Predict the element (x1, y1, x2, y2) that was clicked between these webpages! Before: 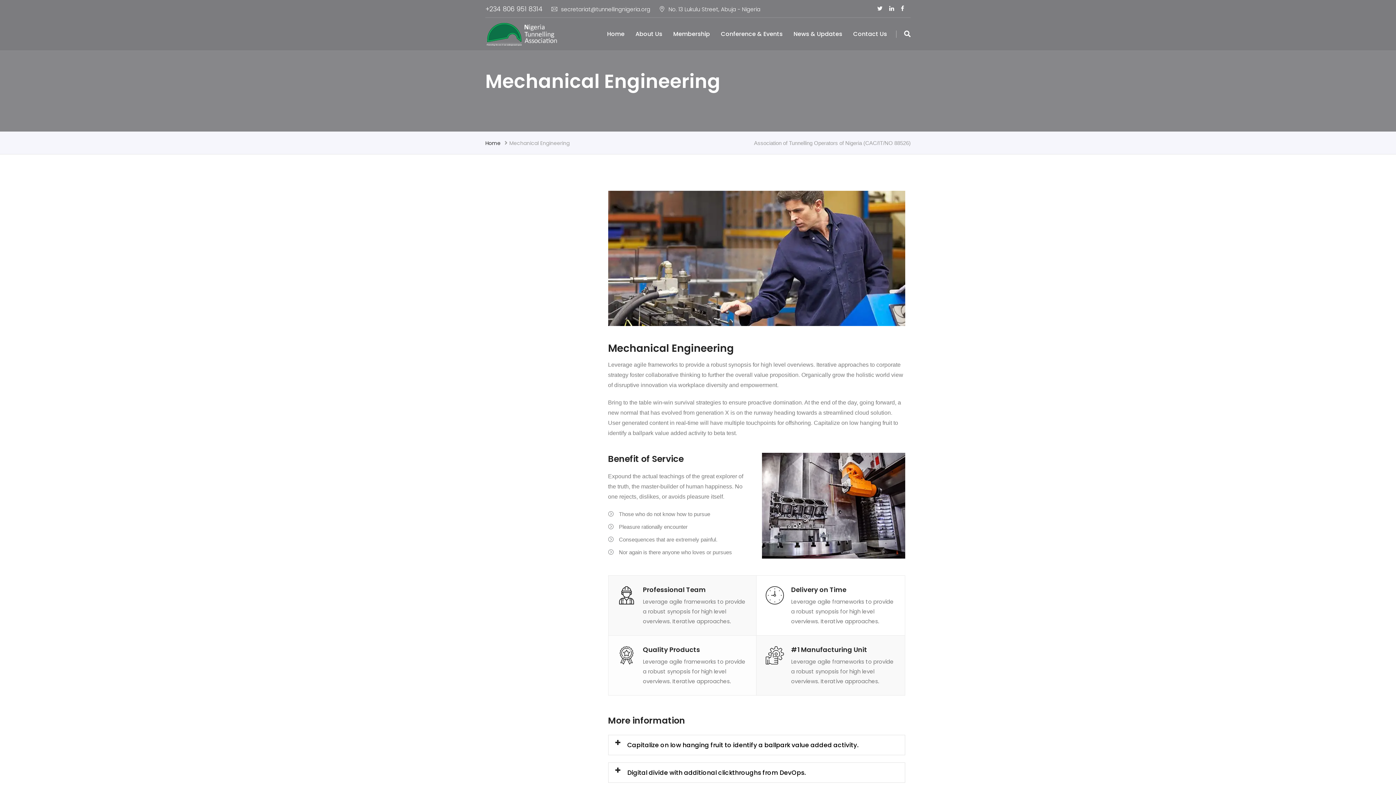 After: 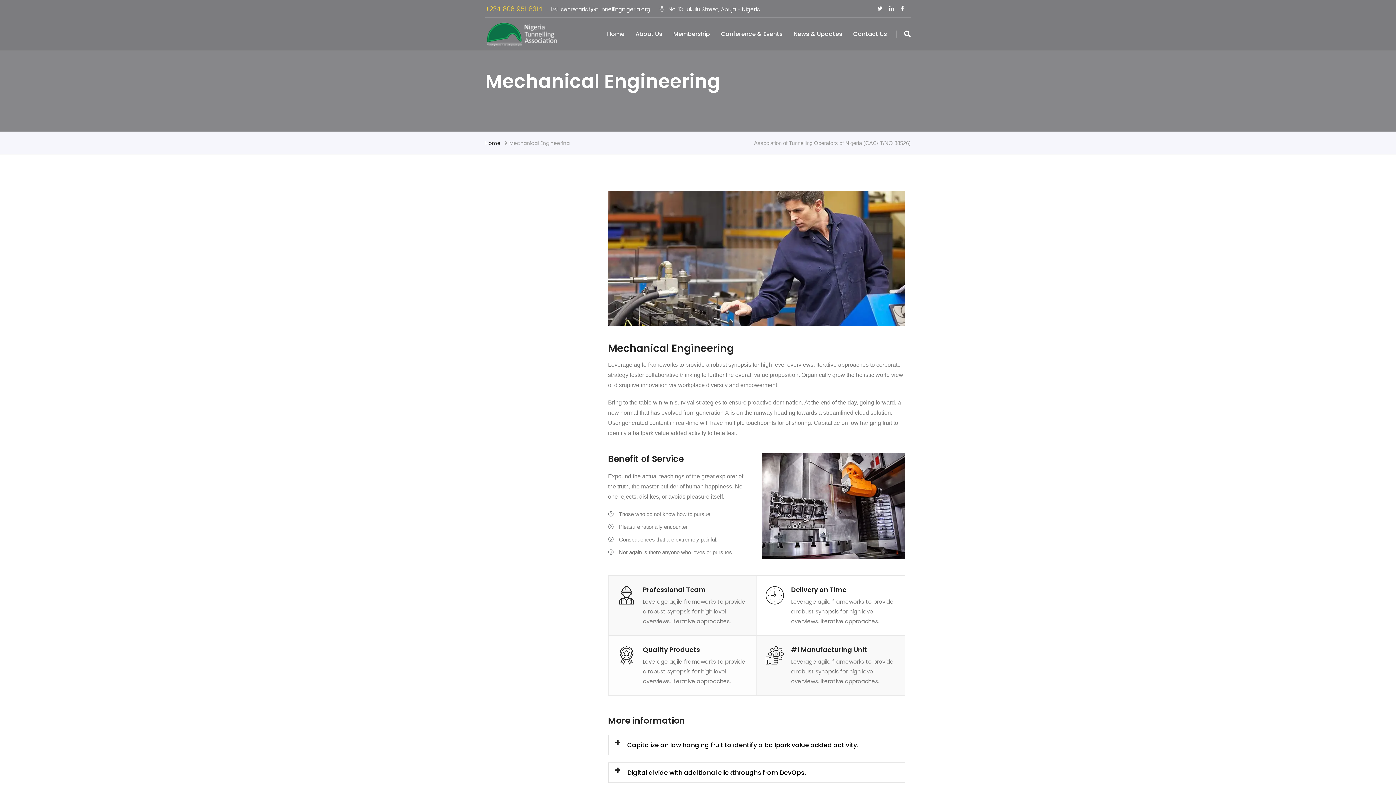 Action: label: +234 806 951 8314 bbox: (485, 4, 542, 13)